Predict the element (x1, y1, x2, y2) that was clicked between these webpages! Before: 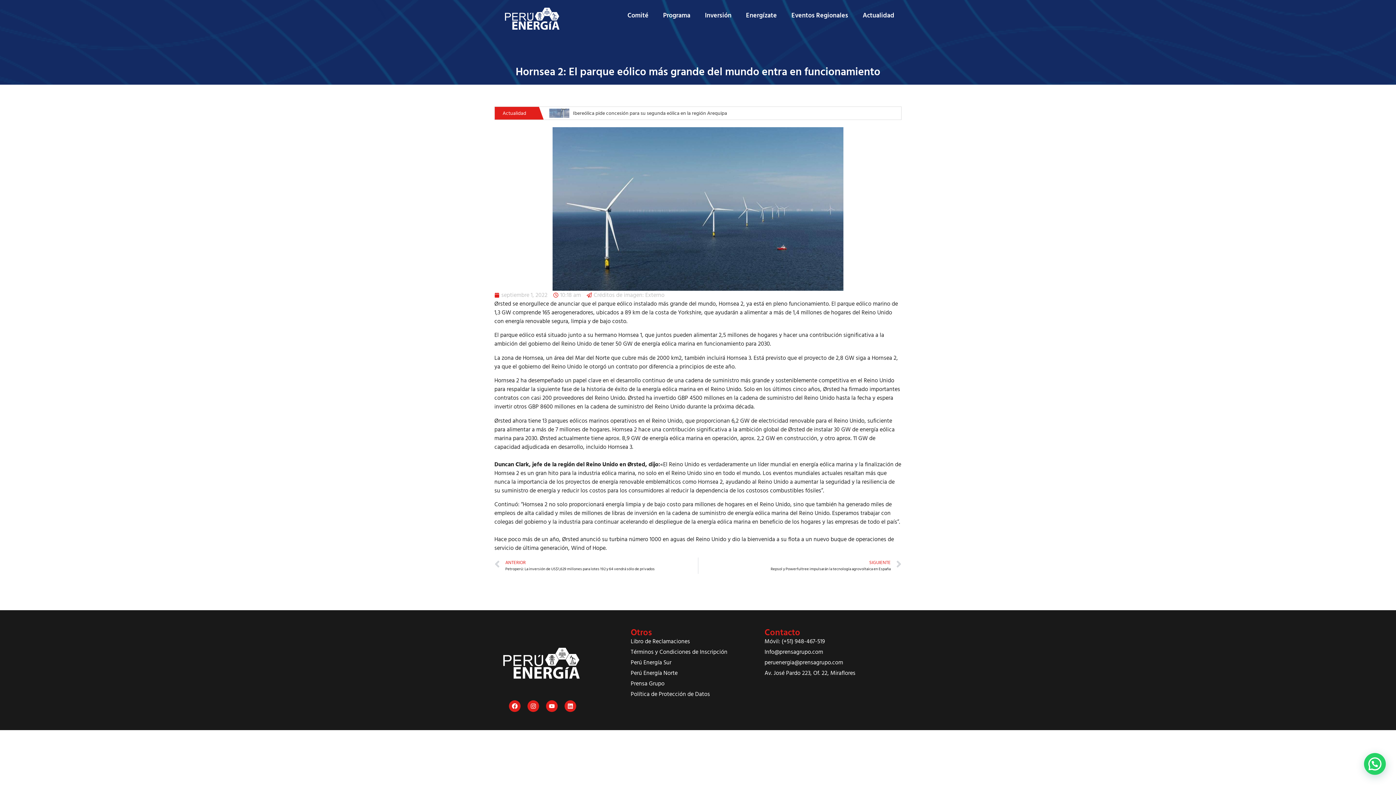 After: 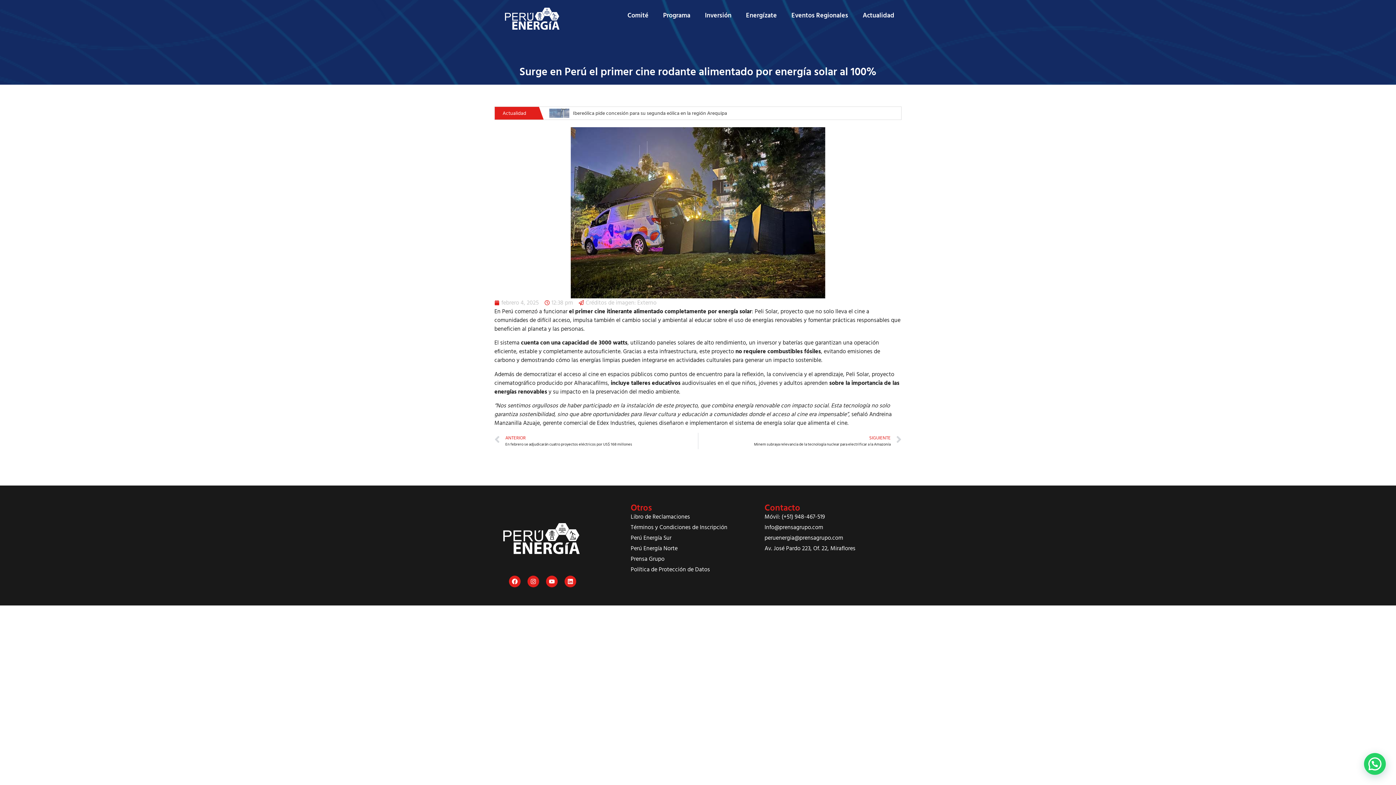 Action: label: Perú Energía Sur bbox: (630, 658, 764, 667)